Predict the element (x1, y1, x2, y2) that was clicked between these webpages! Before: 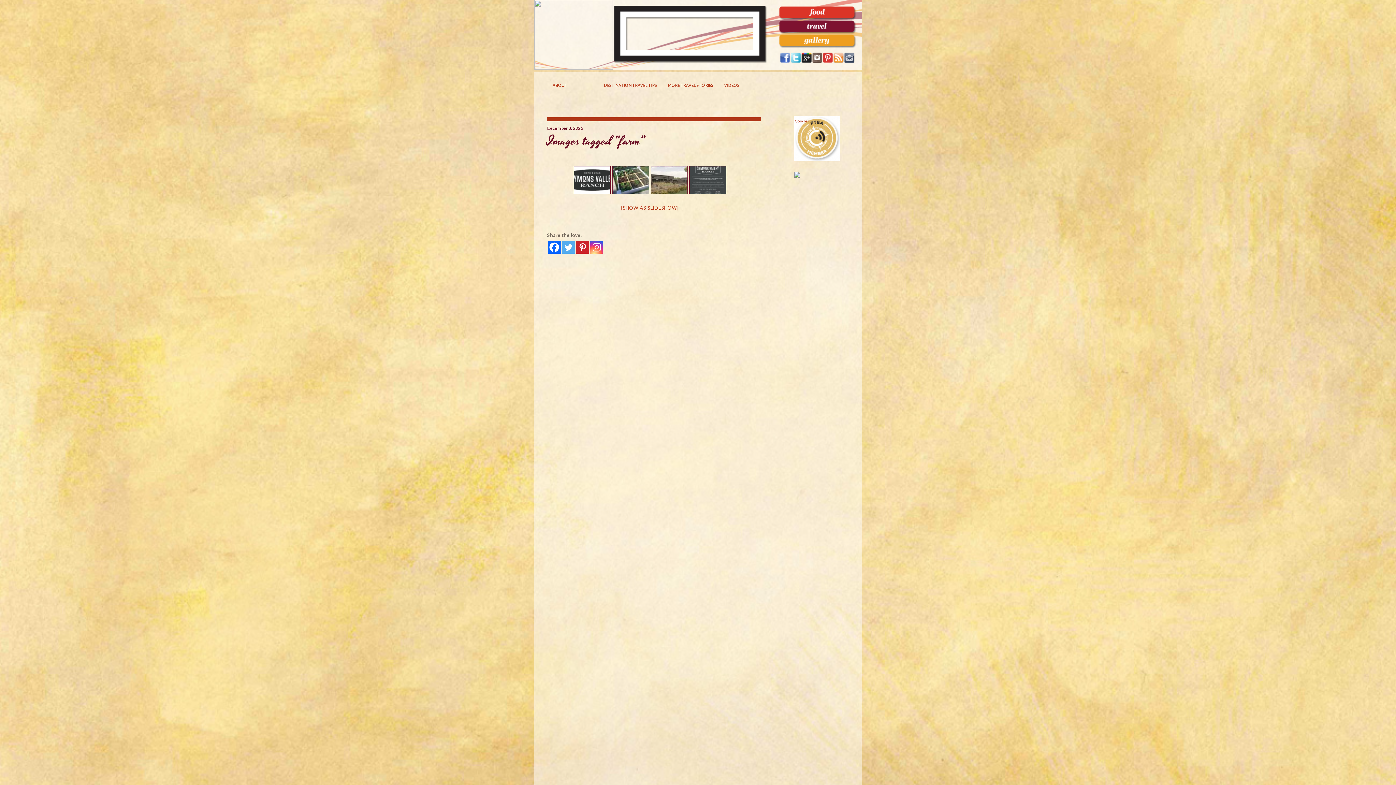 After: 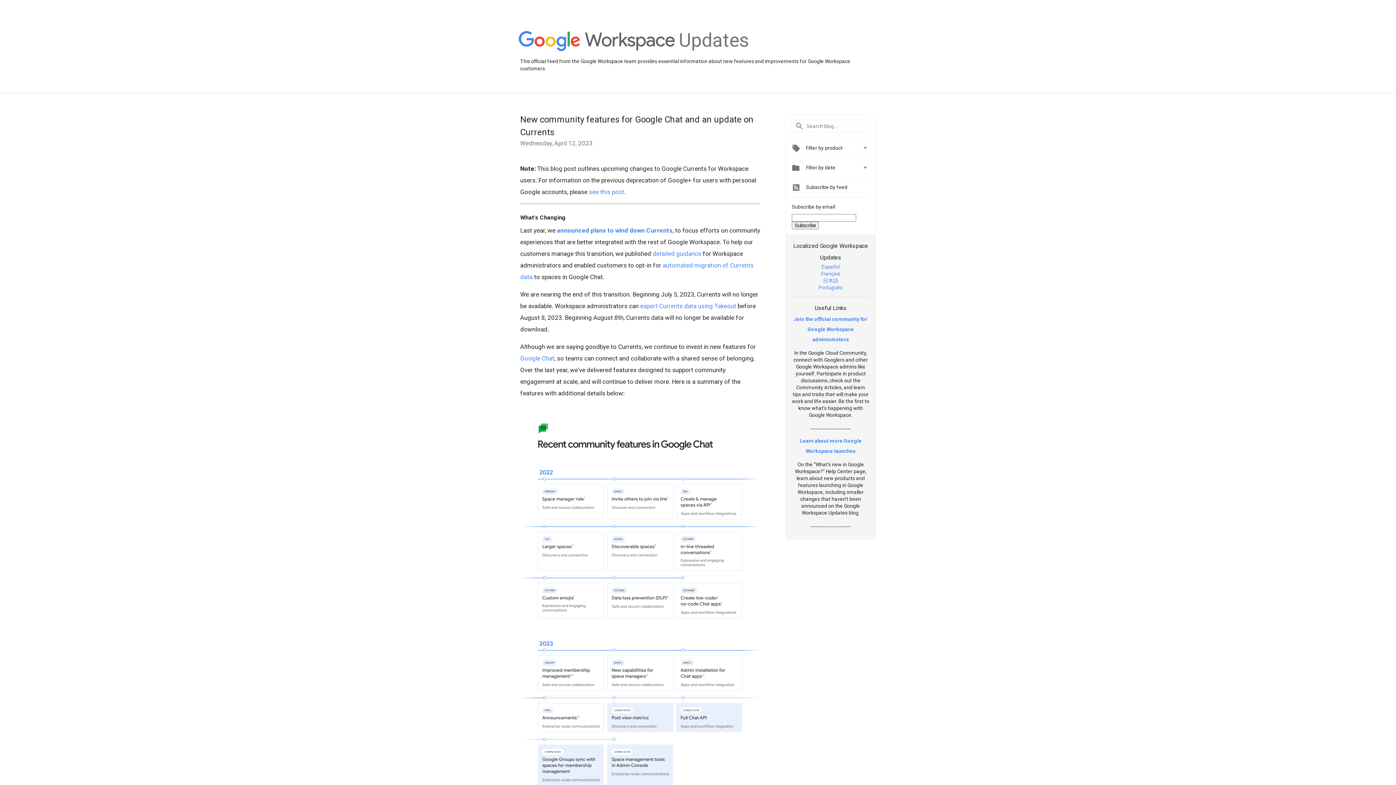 Action: label: Google+ bbox: (775, 119, 829, 123)